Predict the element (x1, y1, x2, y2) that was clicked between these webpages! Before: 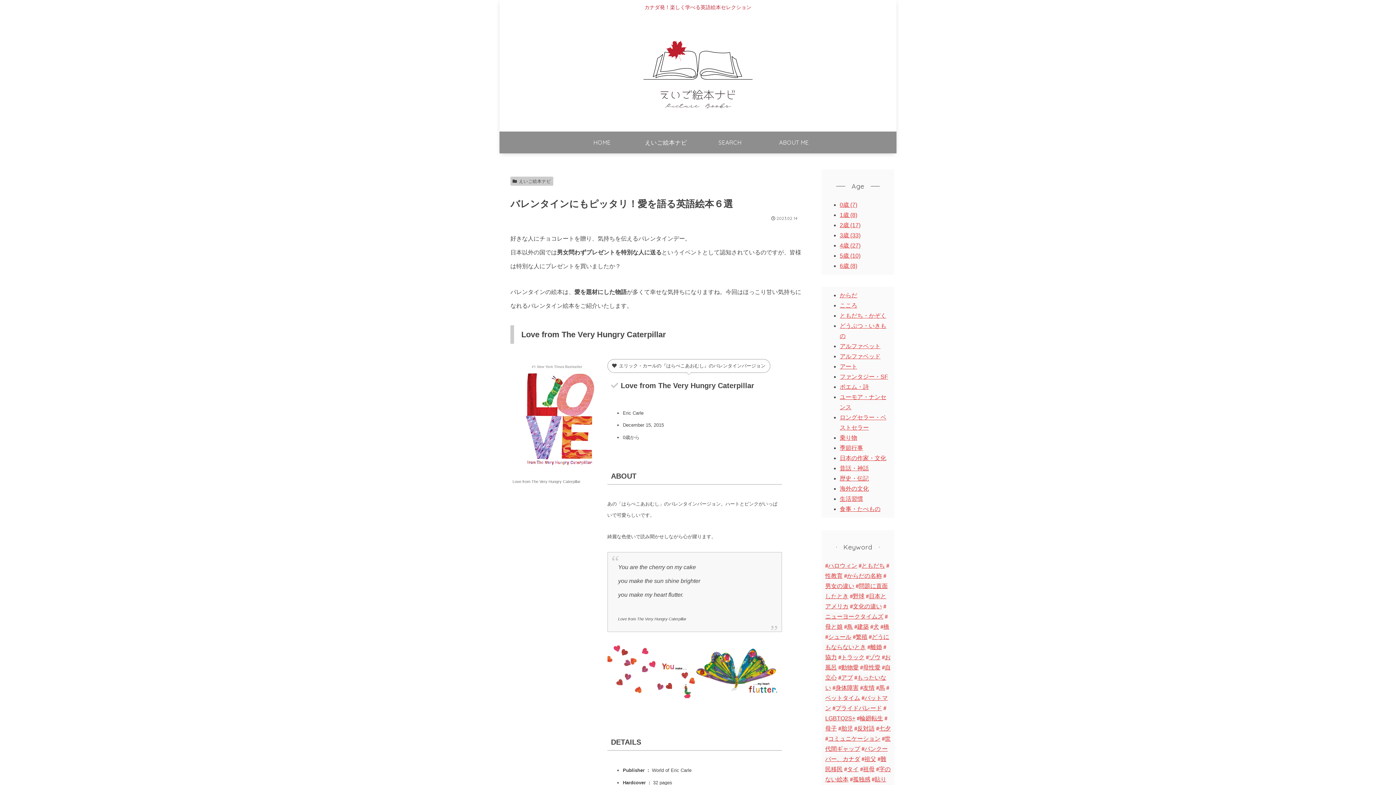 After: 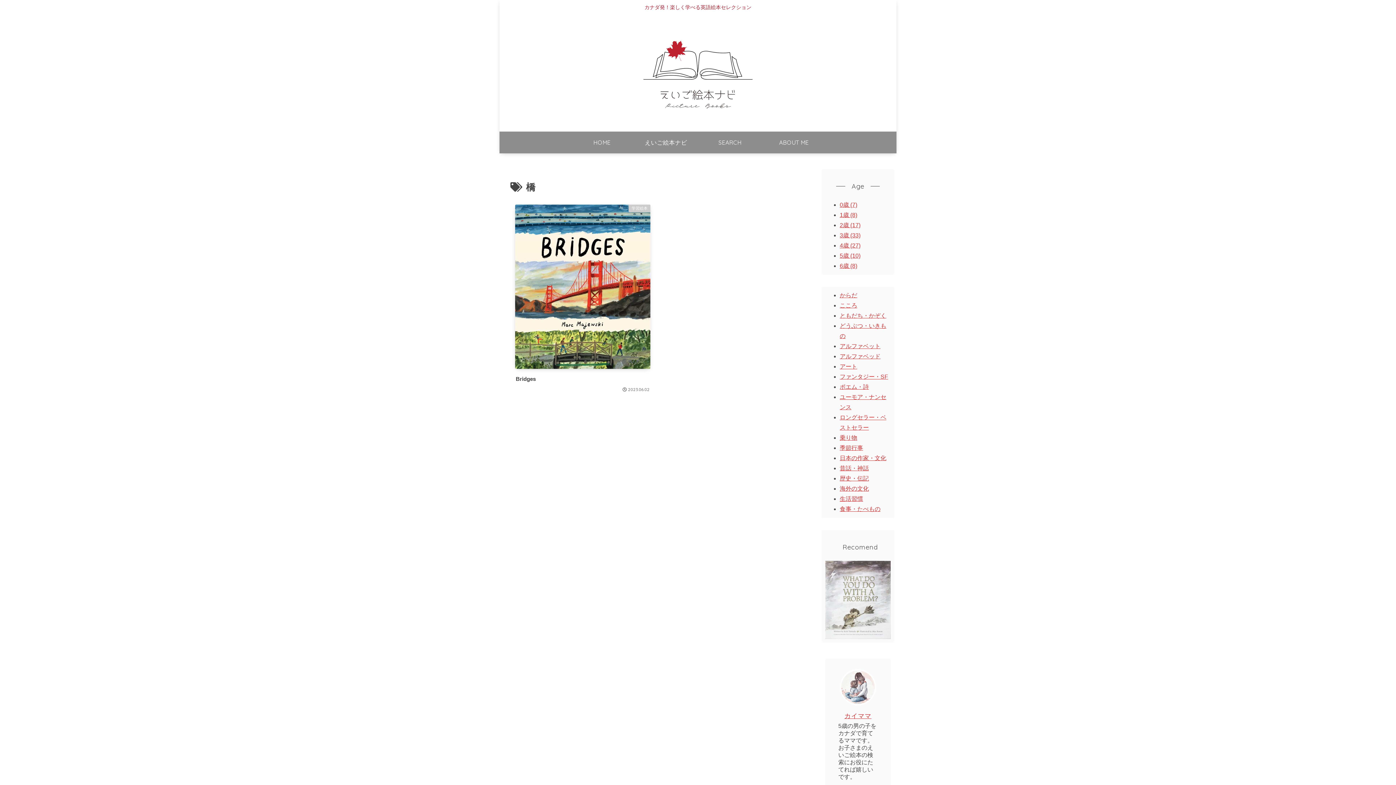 Action: label: 橋 (1個の項目) bbox: (880, 623, 889, 630)